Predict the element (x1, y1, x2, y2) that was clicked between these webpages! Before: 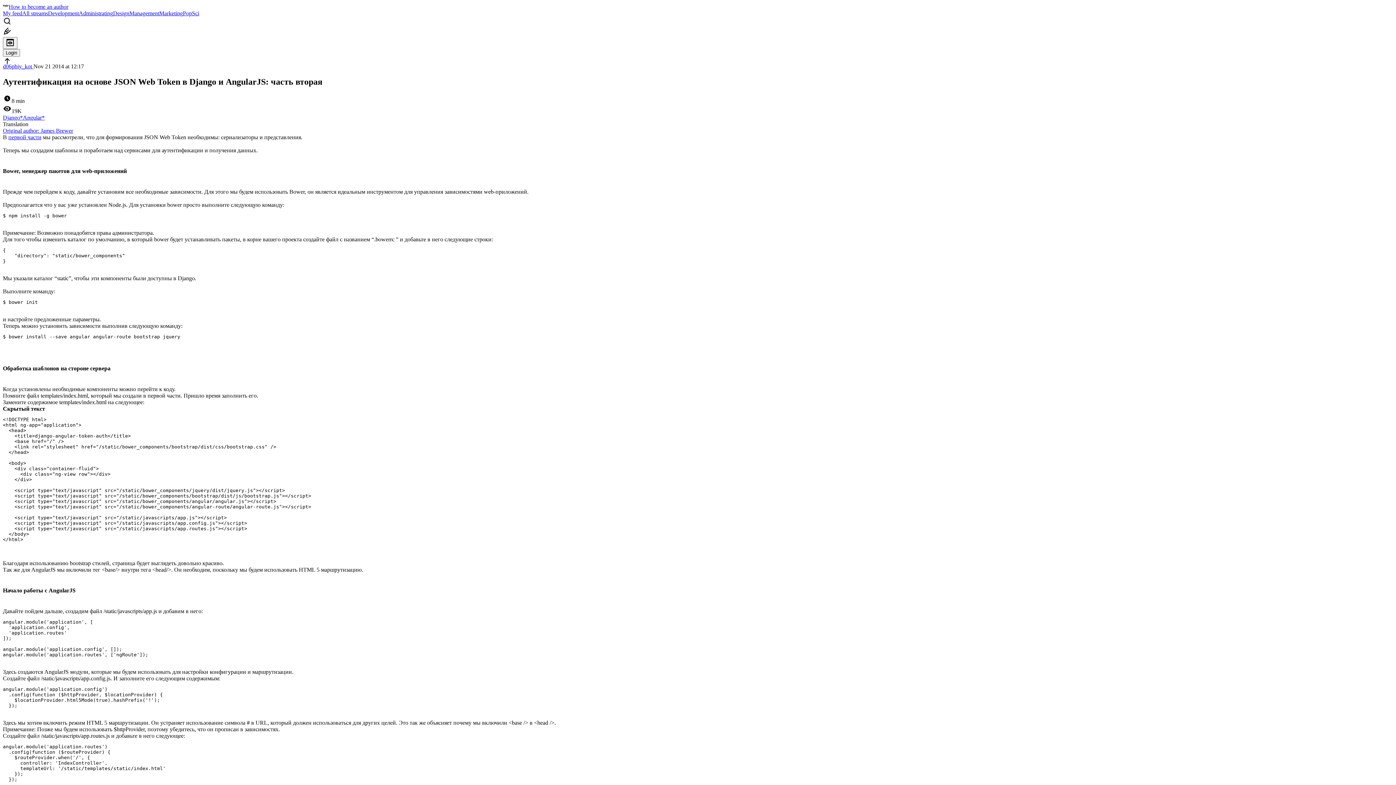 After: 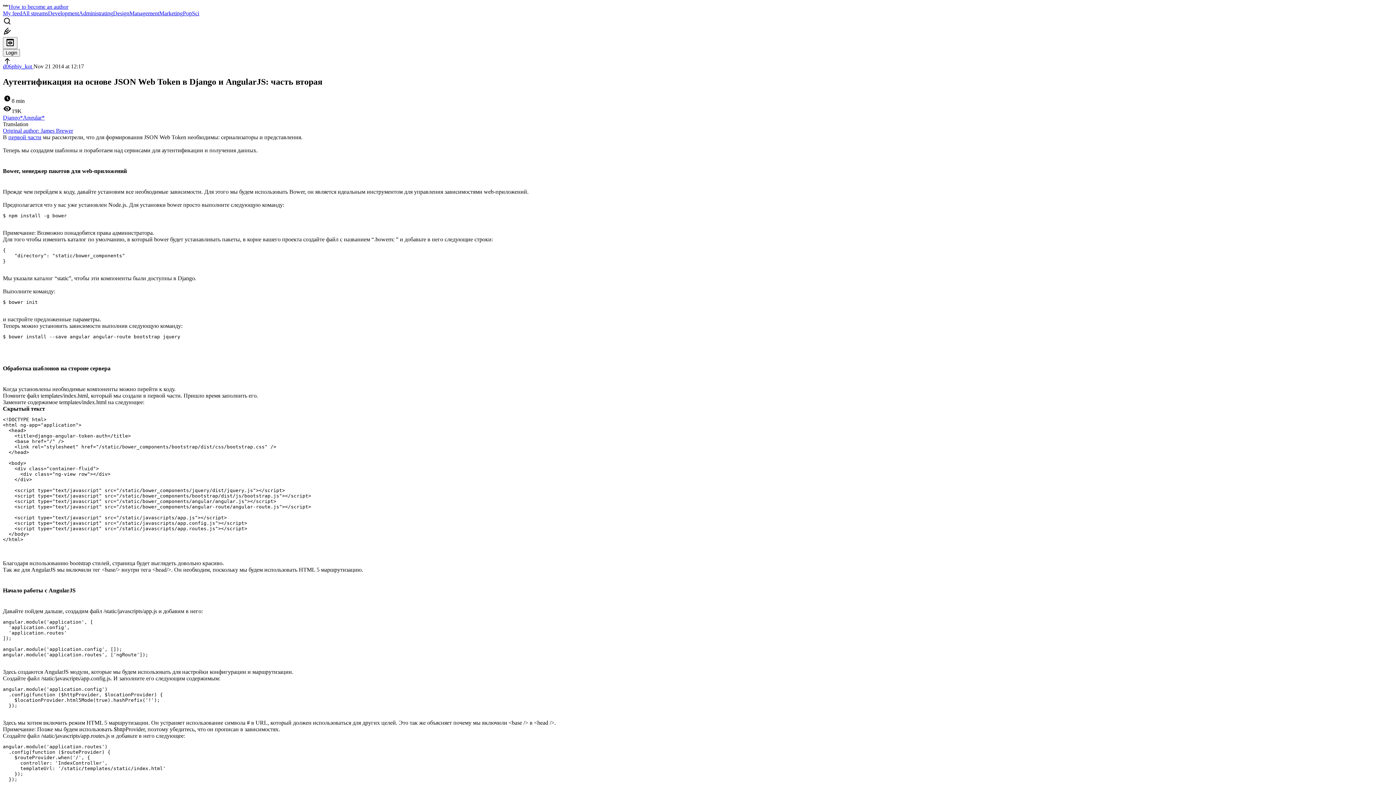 Action: label: Original author: James Brewer bbox: (2, 127, 73, 133)